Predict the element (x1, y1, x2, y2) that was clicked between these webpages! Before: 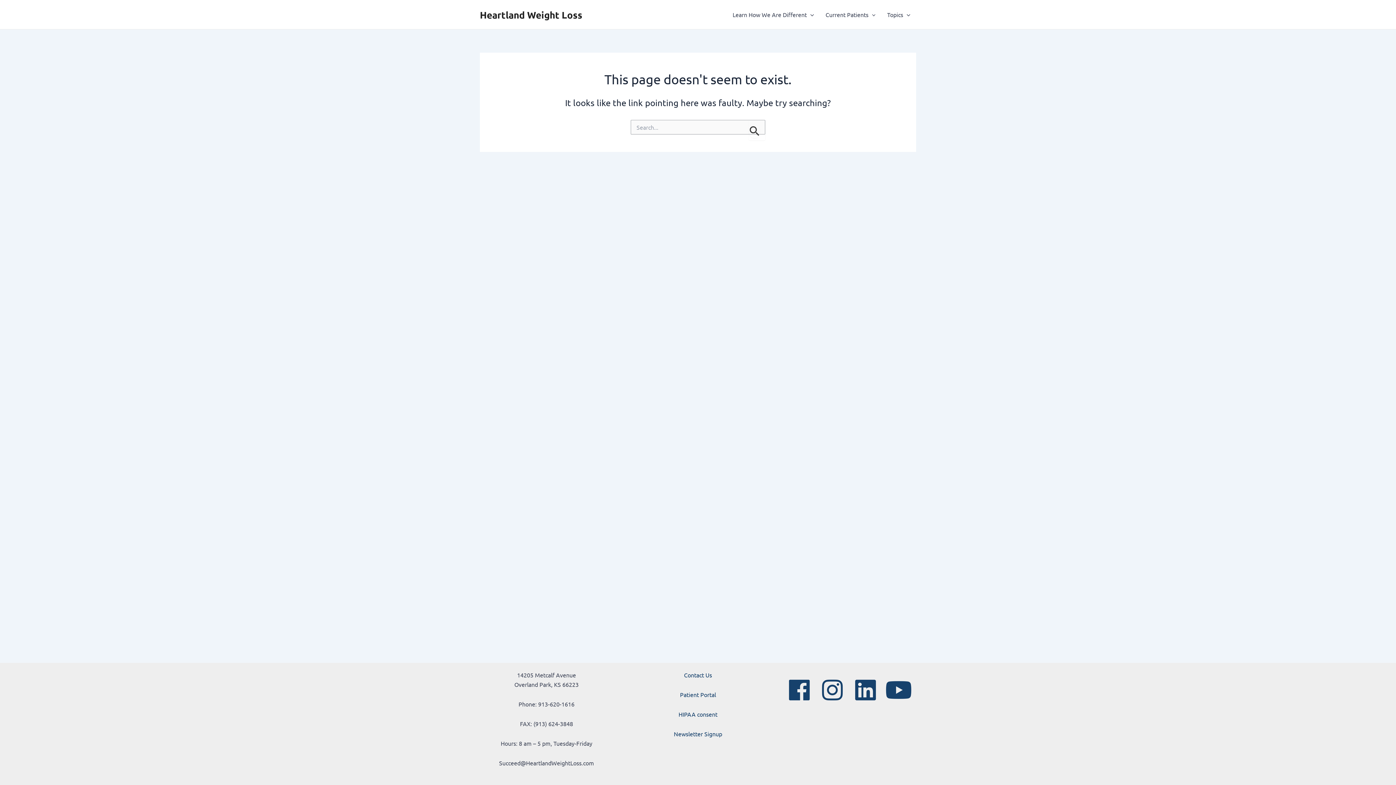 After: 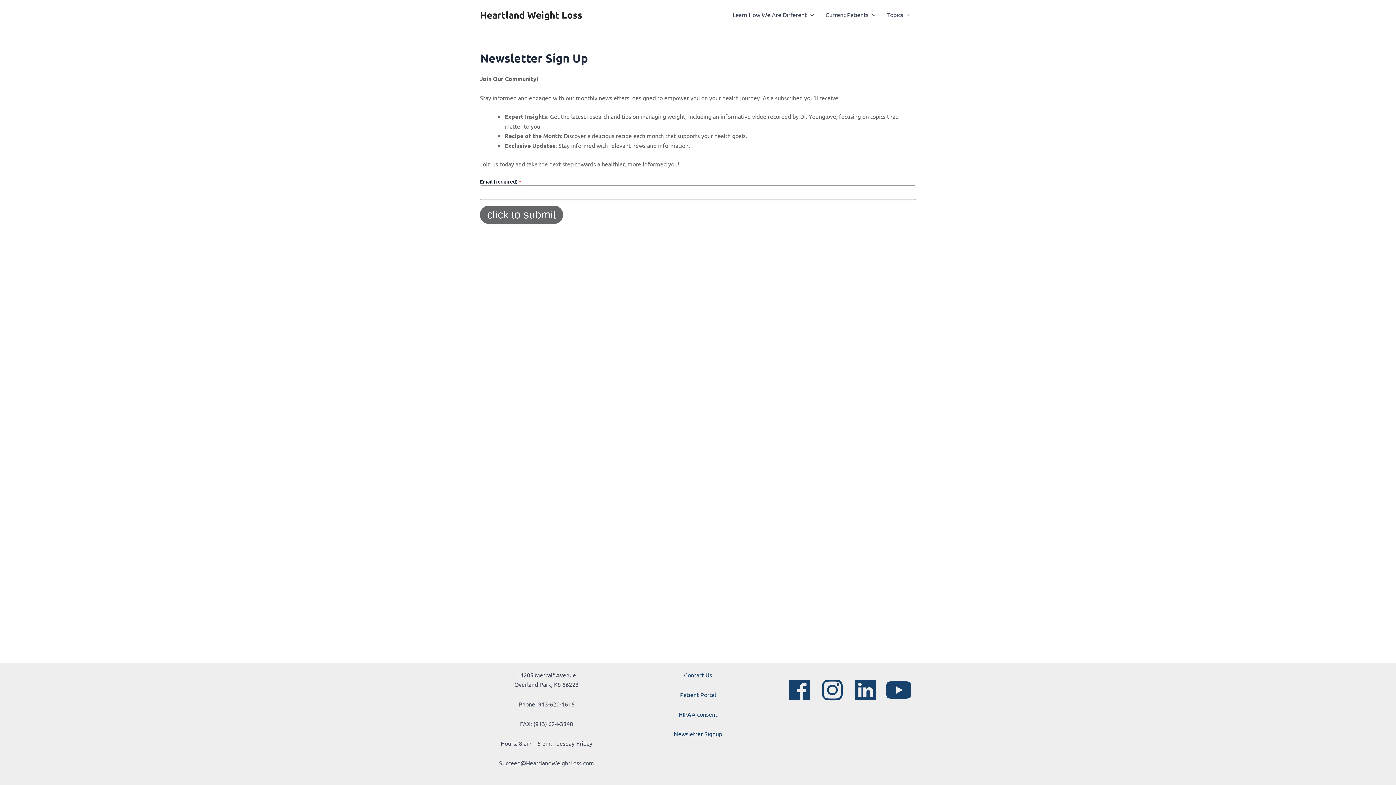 Action: bbox: (673, 730, 722, 737) label: Newsletter Signup